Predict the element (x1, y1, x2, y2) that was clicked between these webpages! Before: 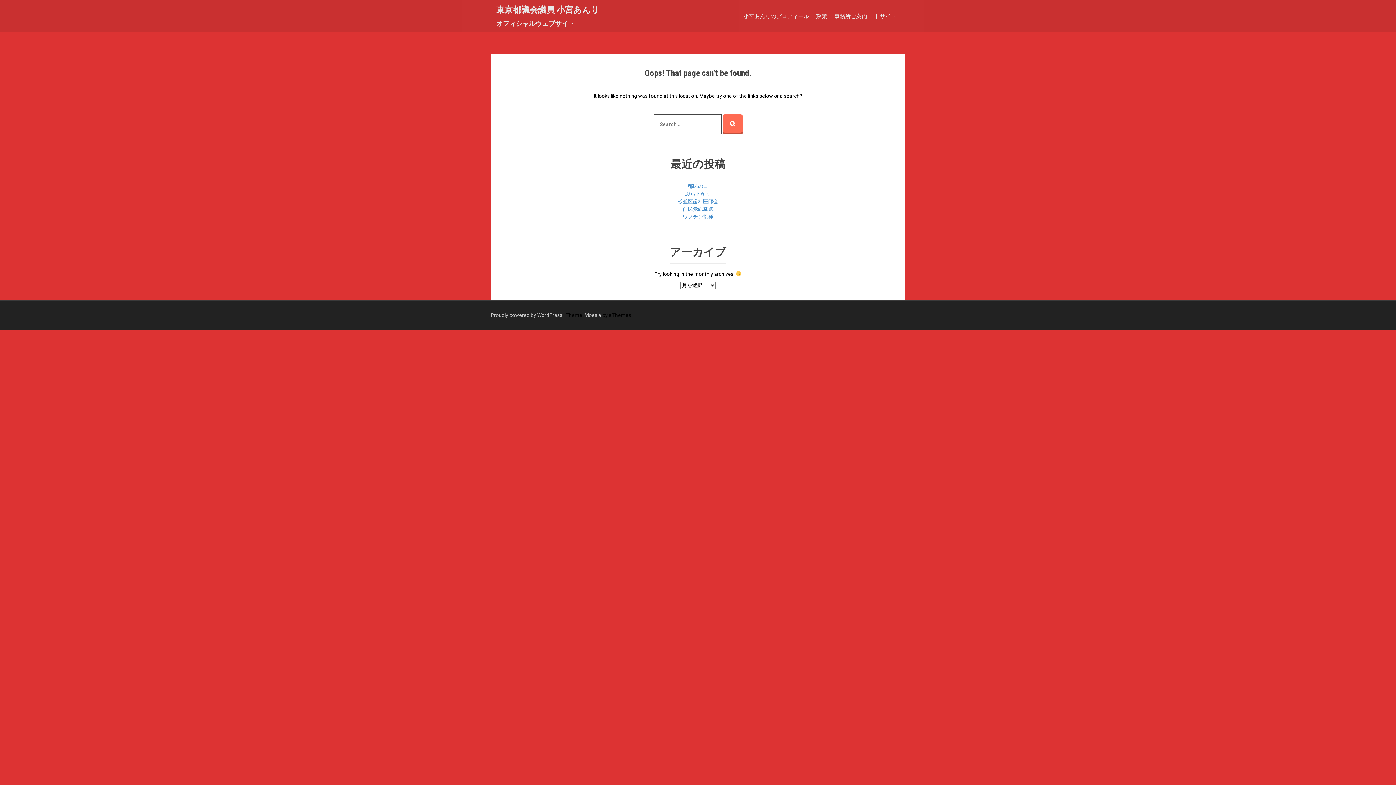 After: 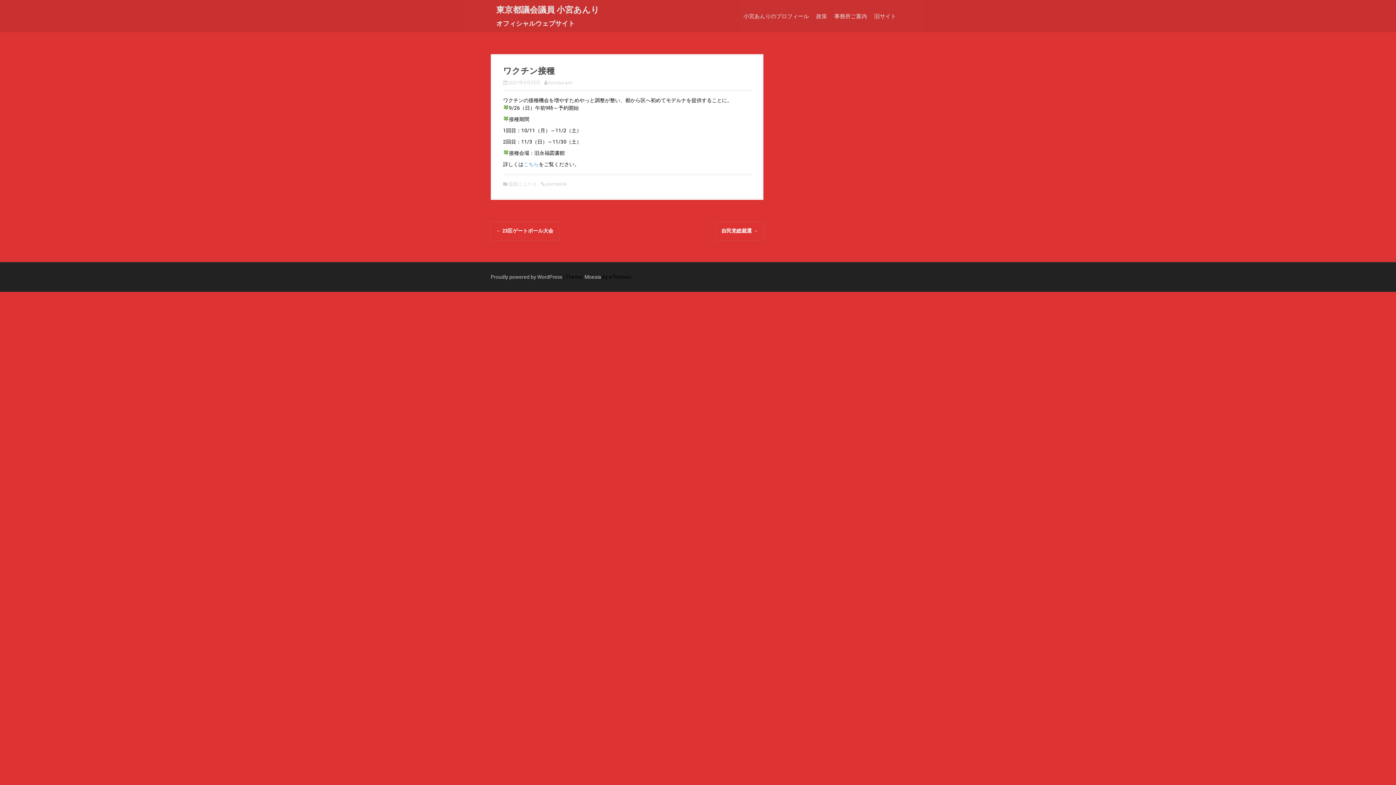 Action: bbox: (682, 213, 713, 219) label: ワクチン接種